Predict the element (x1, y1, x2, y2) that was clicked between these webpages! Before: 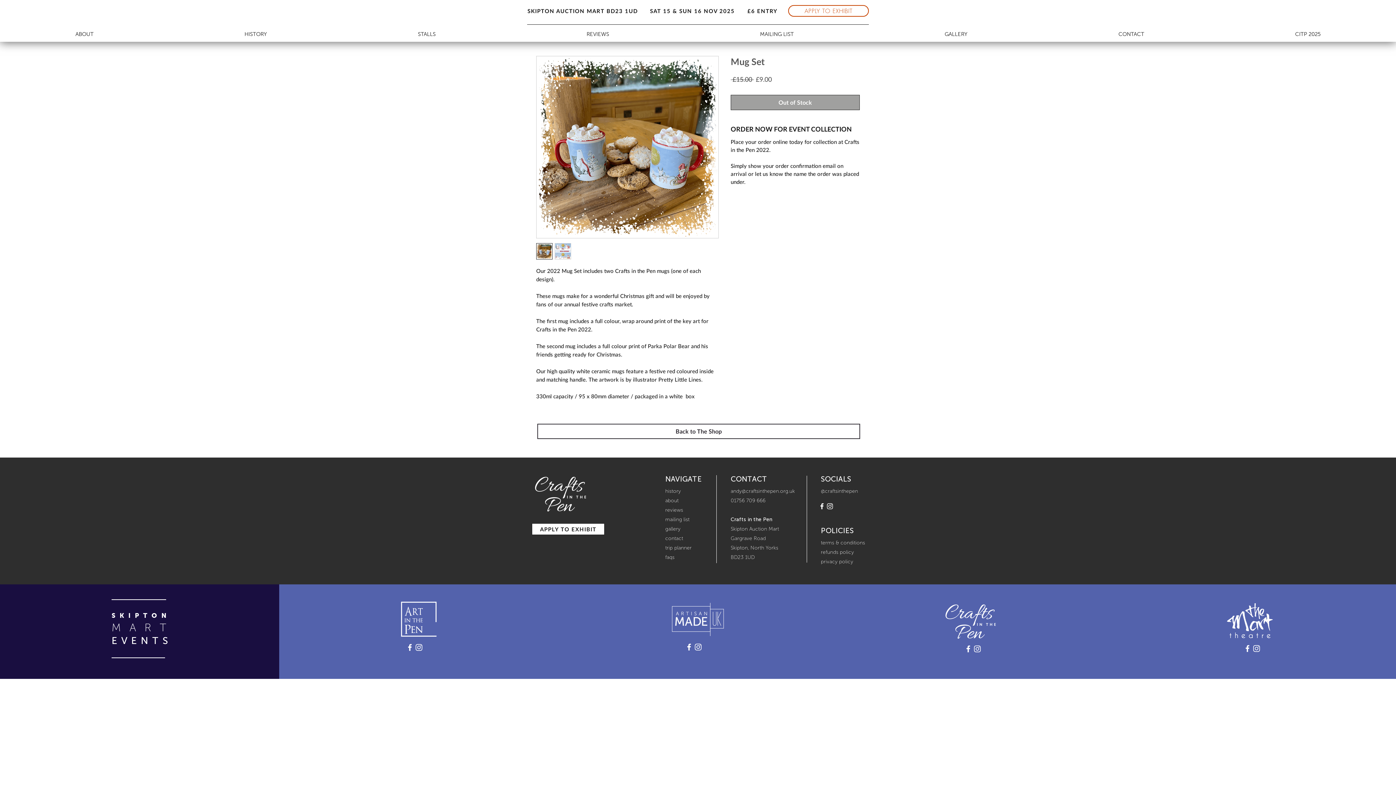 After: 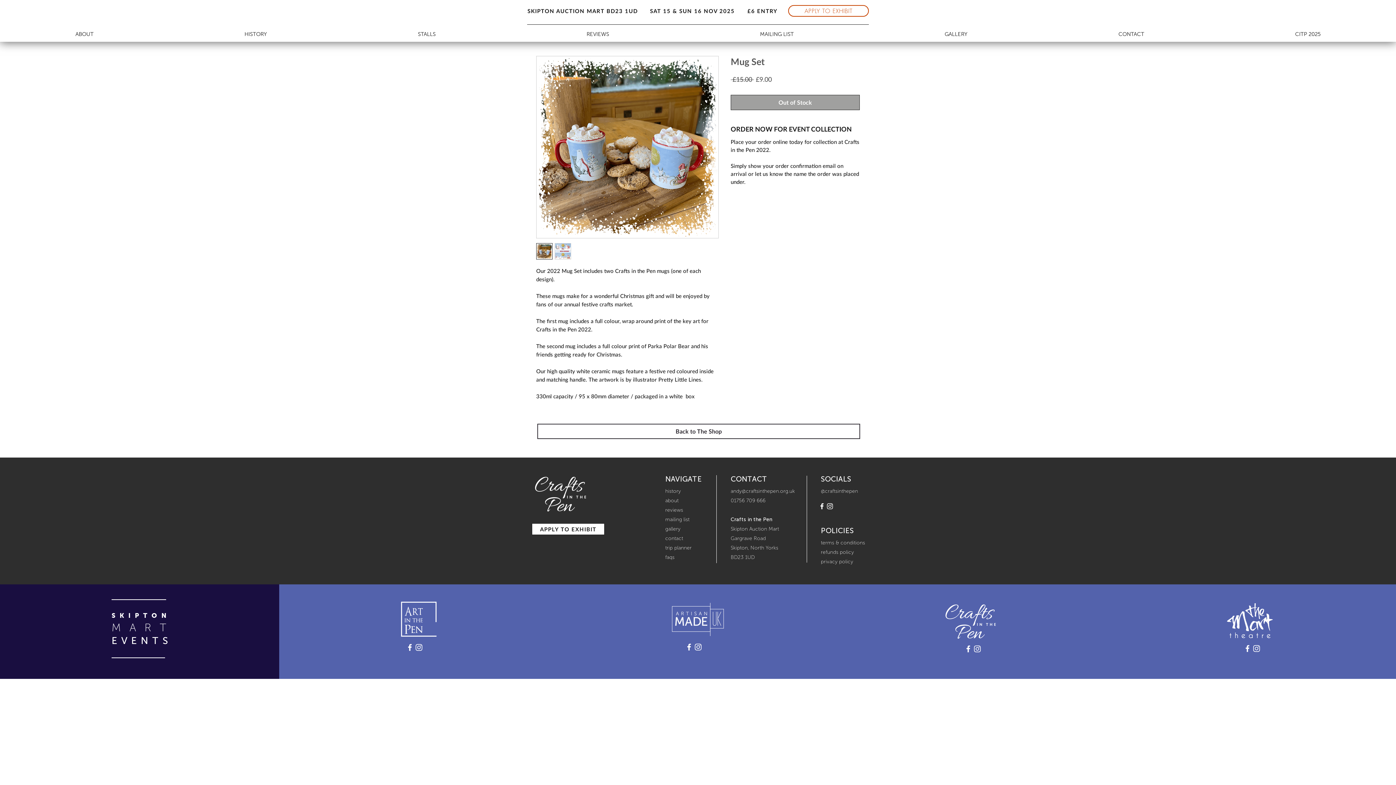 Action: label: Art in the Pen - Facebook bbox: (405, 643, 414, 652)